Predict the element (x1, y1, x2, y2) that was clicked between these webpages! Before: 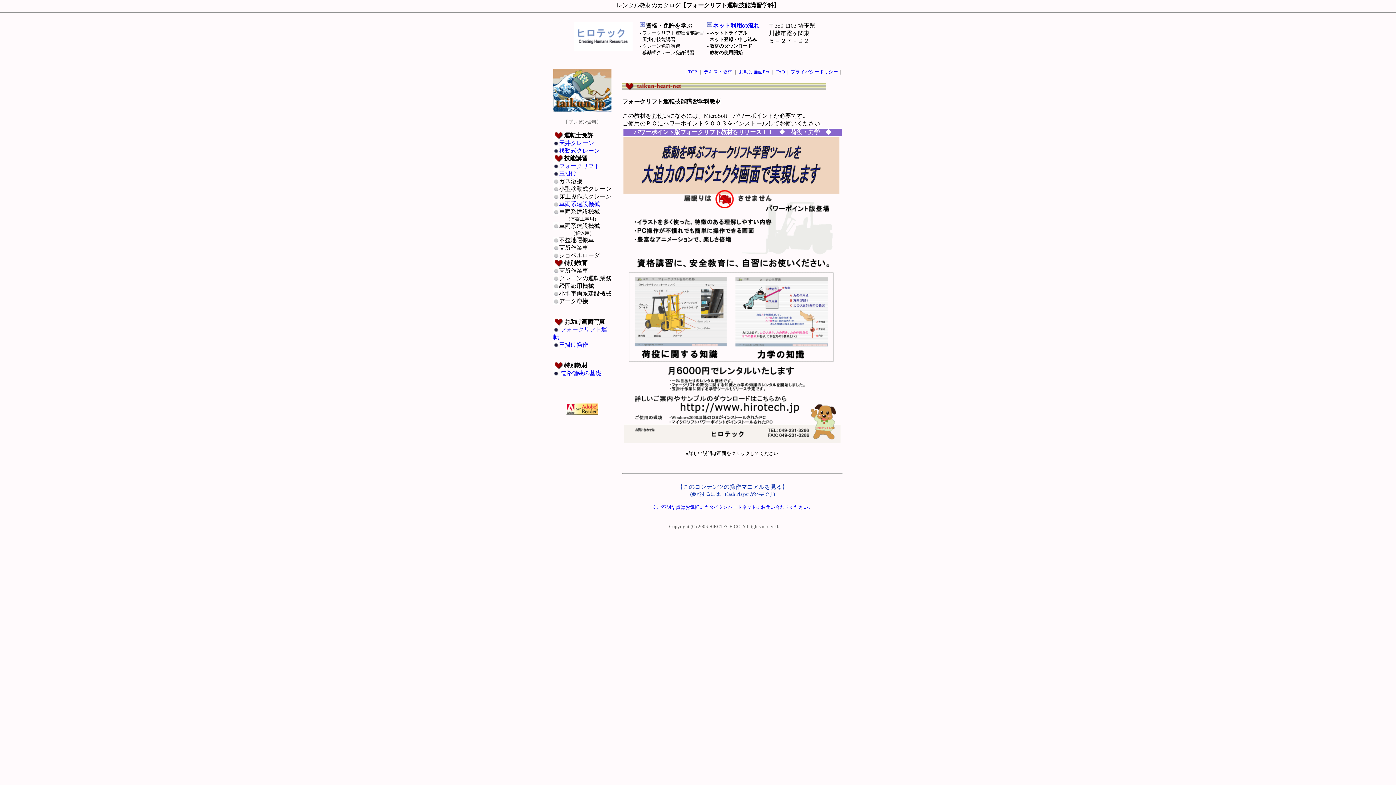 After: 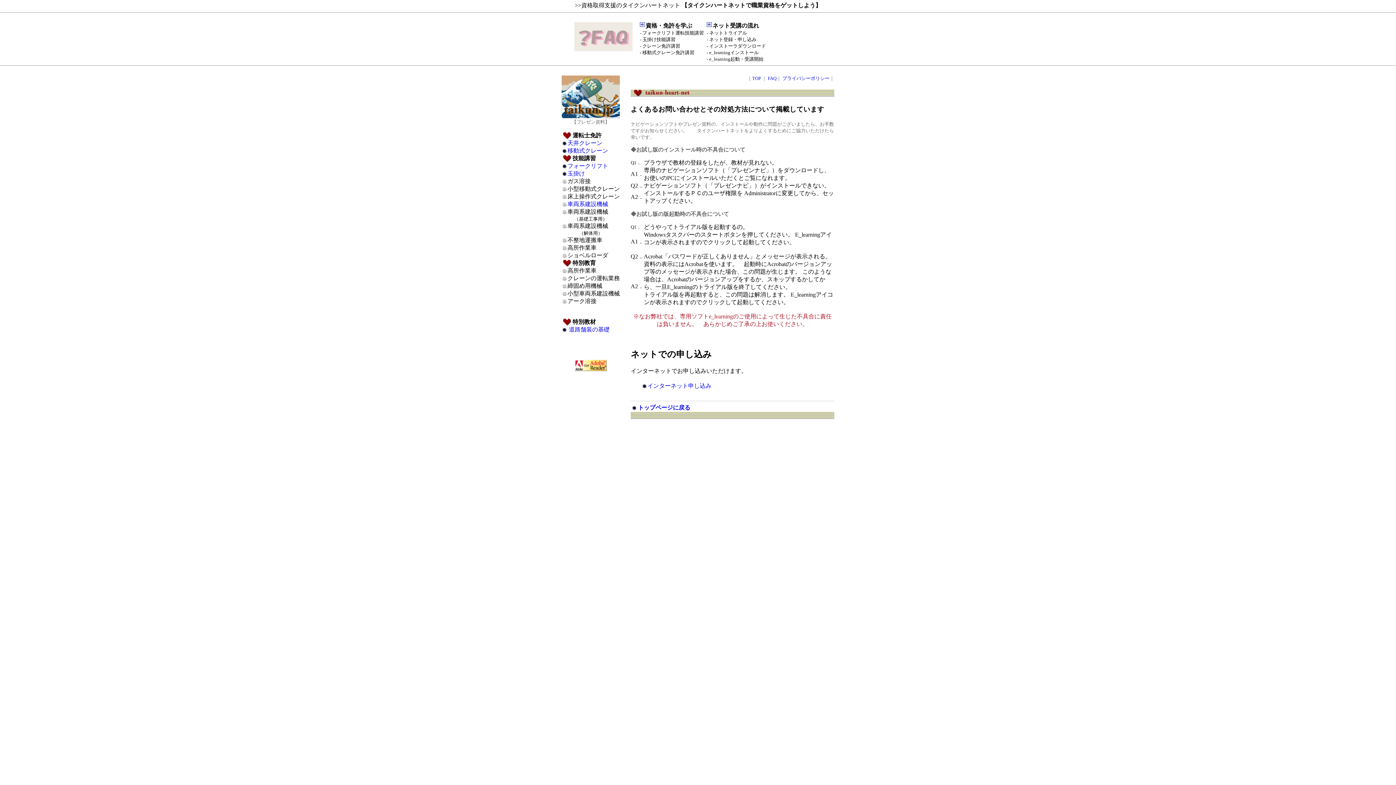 Action: bbox: (776, 69, 785, 74) label: FAQ